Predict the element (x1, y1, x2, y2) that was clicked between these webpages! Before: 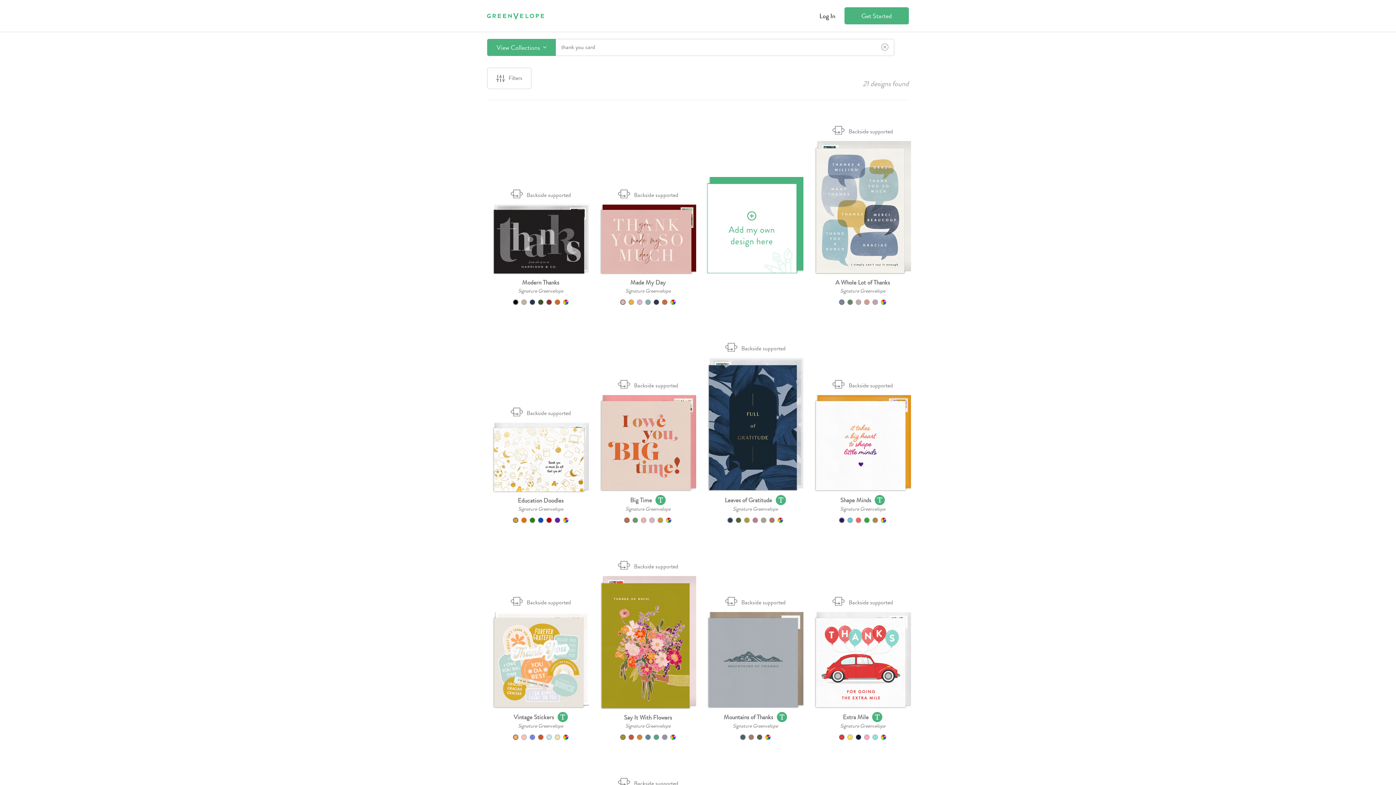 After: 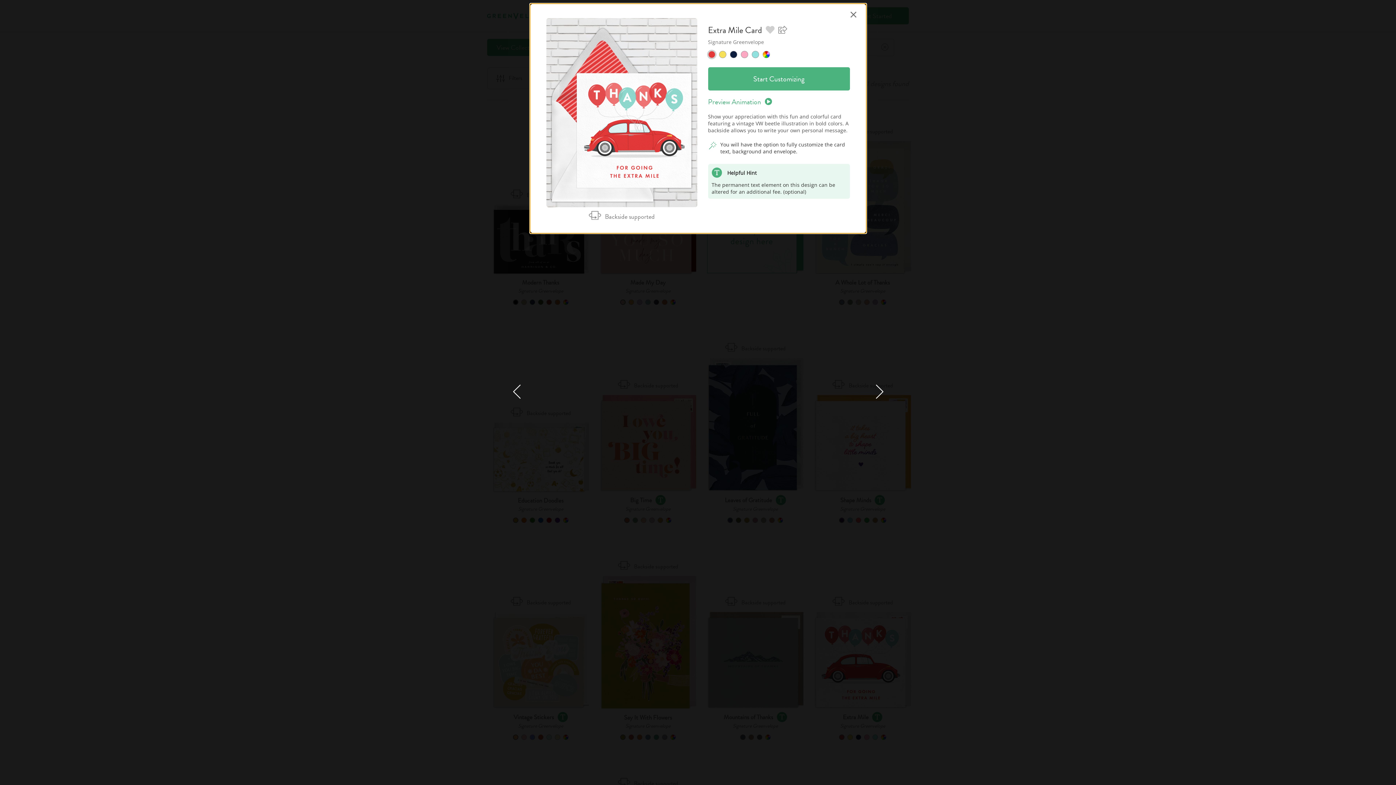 Action: bbox: (814, 612, 911, 708) label: Preview Design: Extra Mile